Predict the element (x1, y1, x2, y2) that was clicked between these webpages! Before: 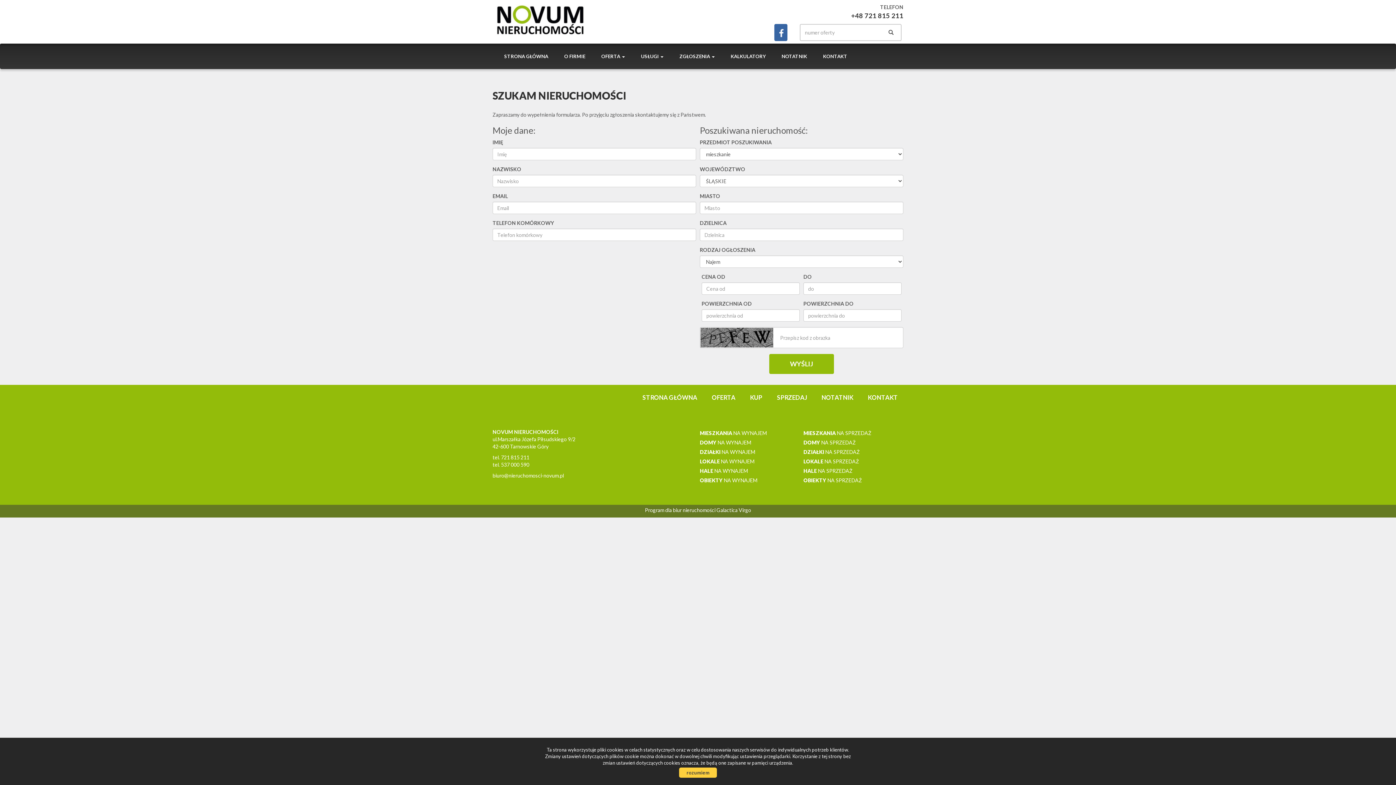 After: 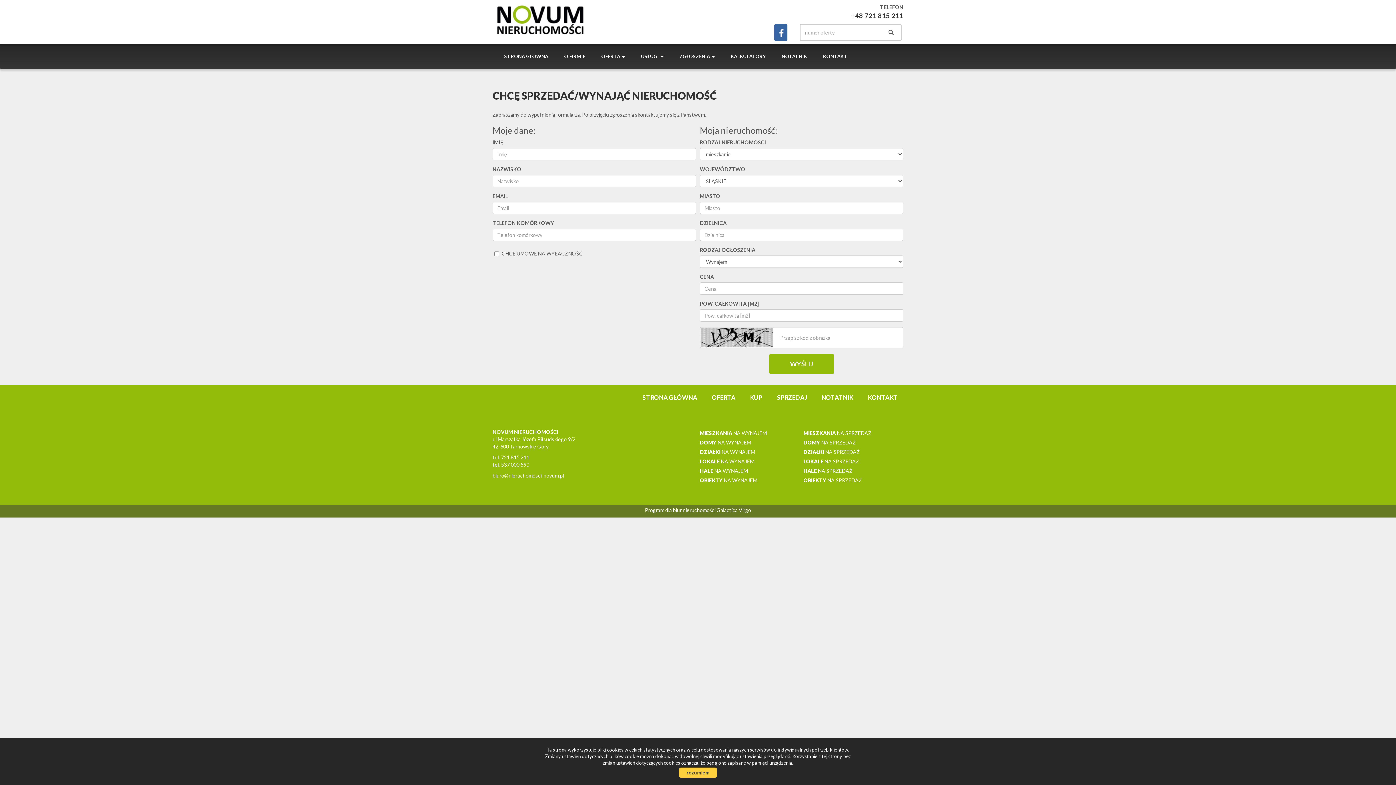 Action: label: SPRZEDAJ bbox: (769, 385, 814, 410)